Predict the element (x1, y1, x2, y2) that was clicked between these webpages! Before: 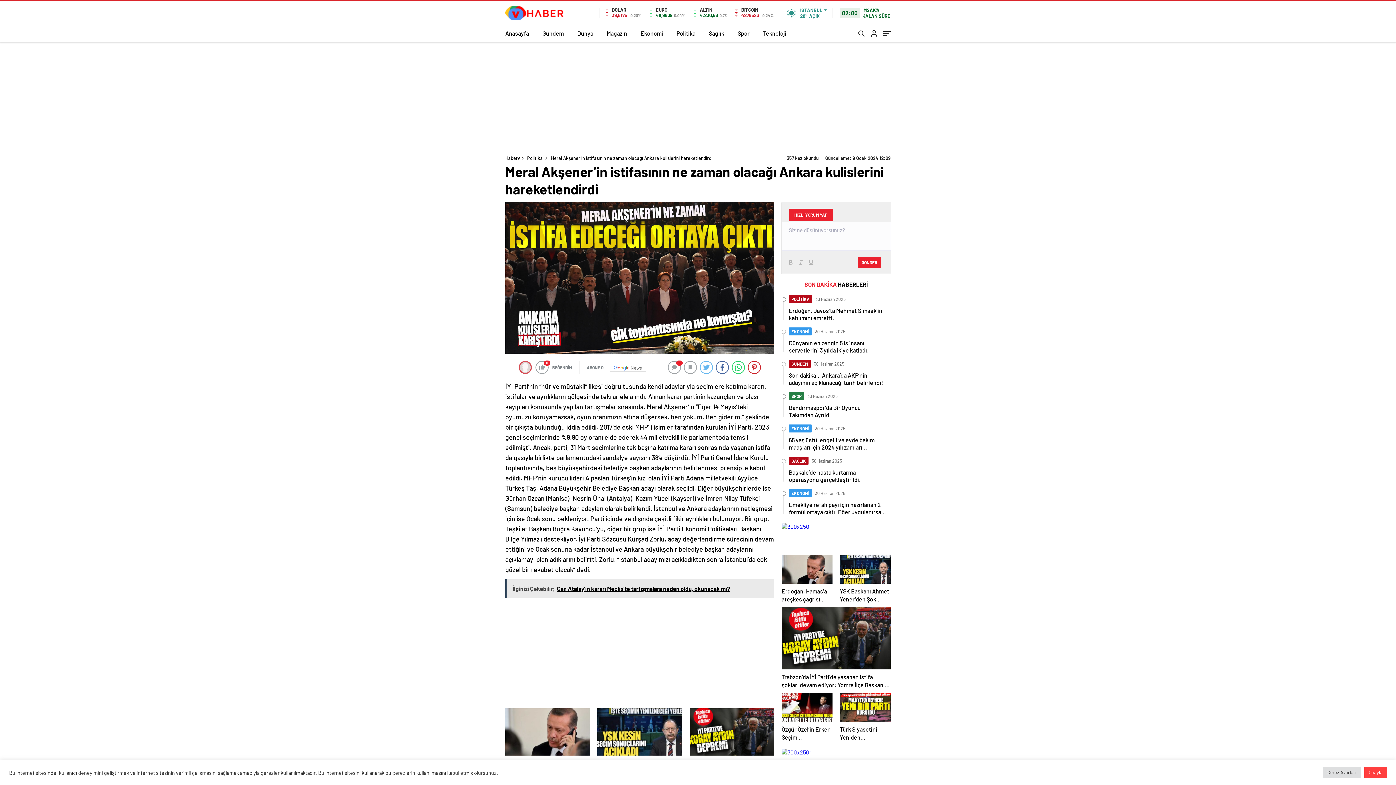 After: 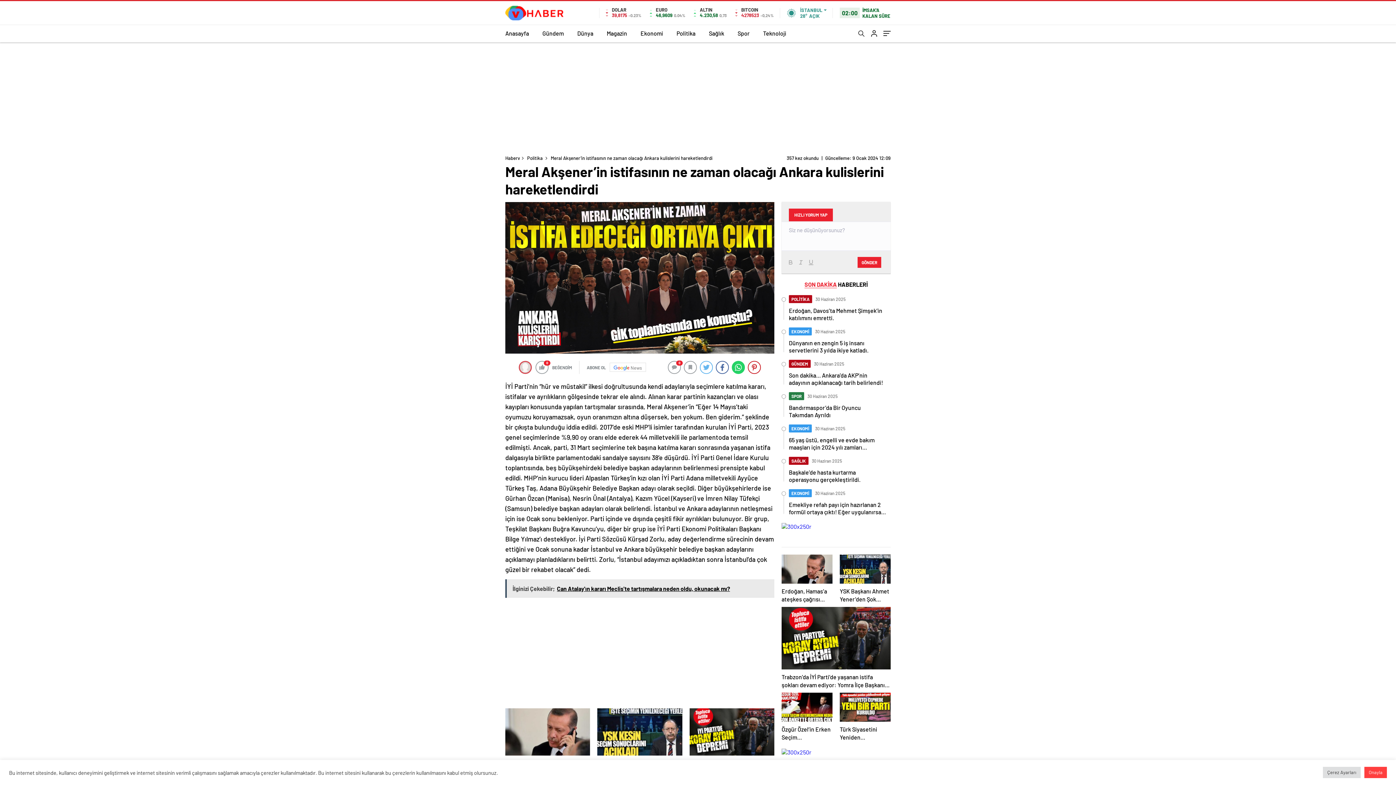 Action: bbox: (732, 360, 745, 374)